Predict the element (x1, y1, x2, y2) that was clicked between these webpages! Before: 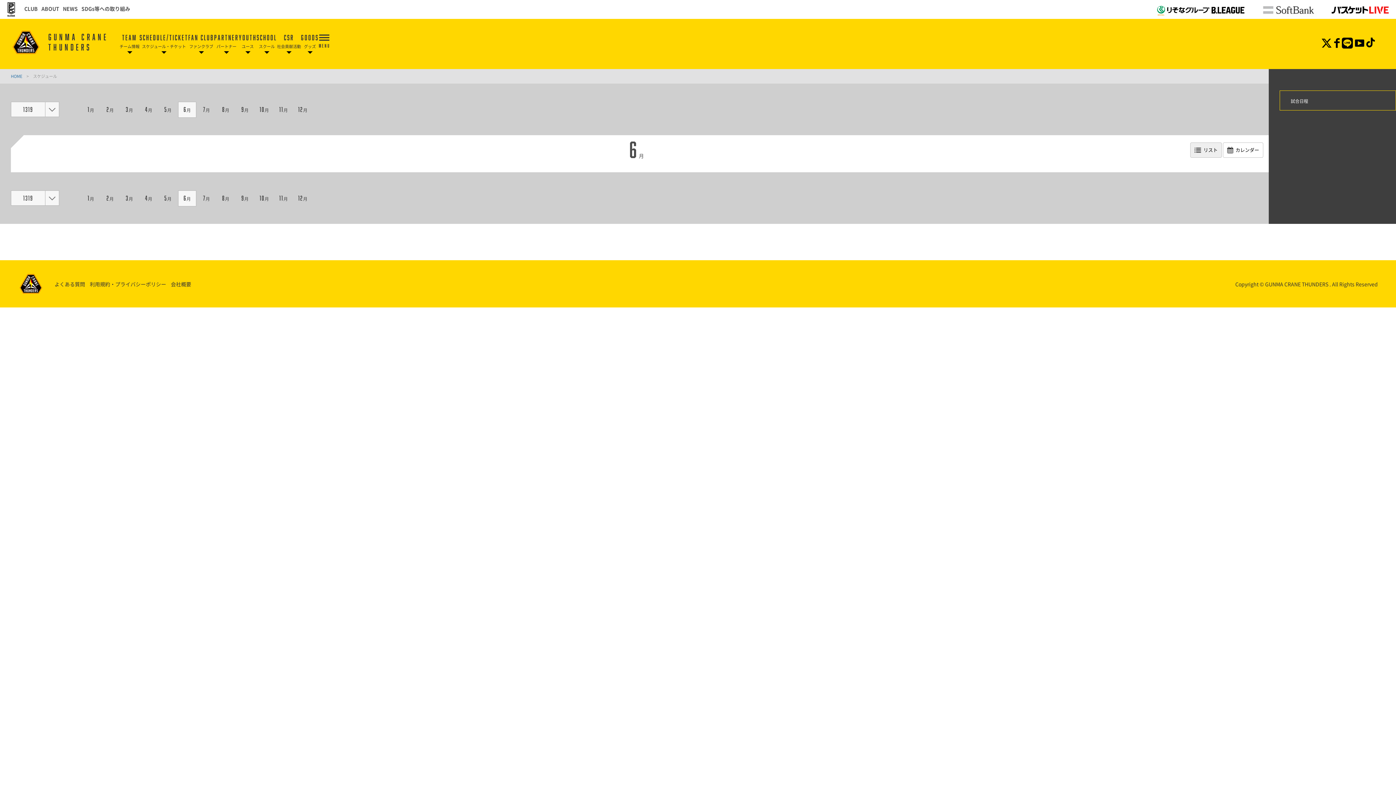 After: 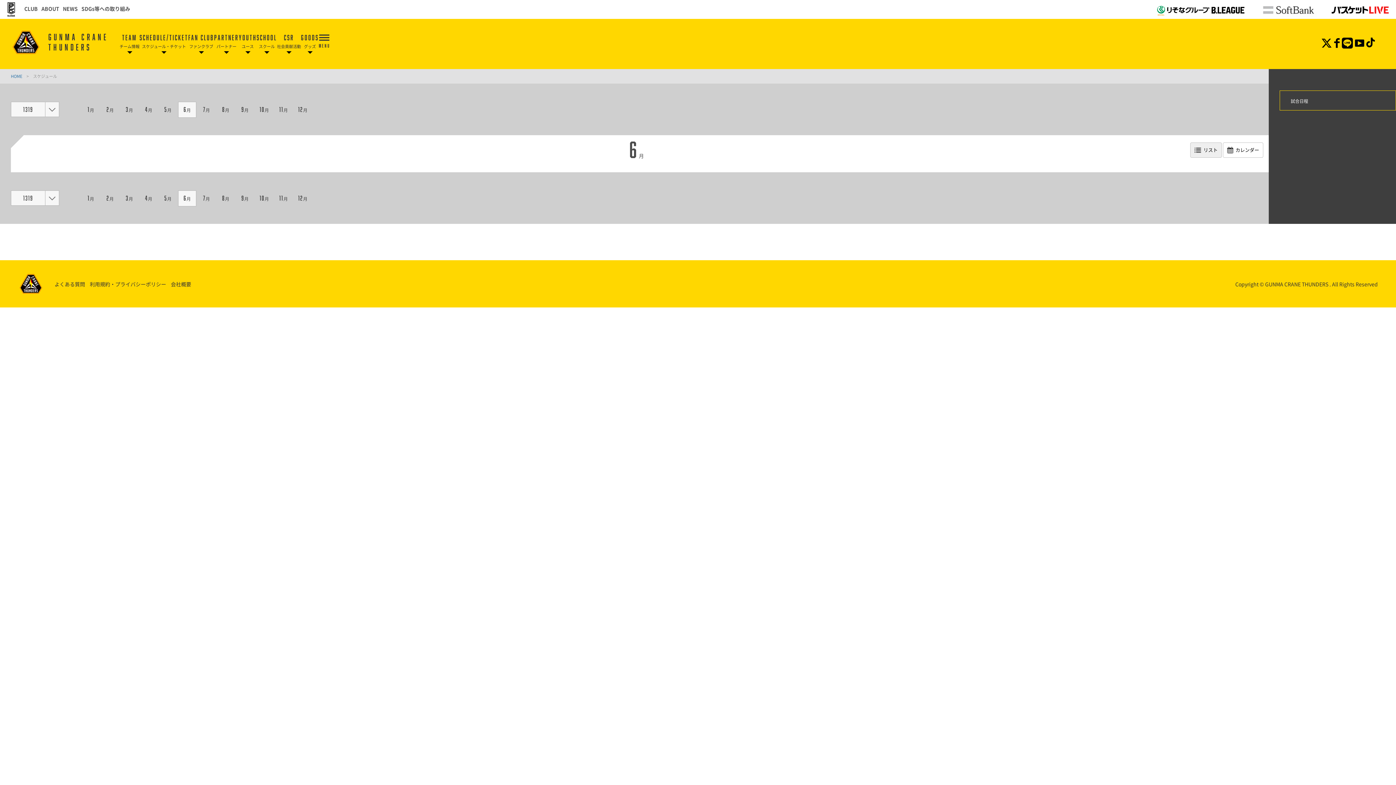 Action: bbox: (1332, 40, 1342, 48)